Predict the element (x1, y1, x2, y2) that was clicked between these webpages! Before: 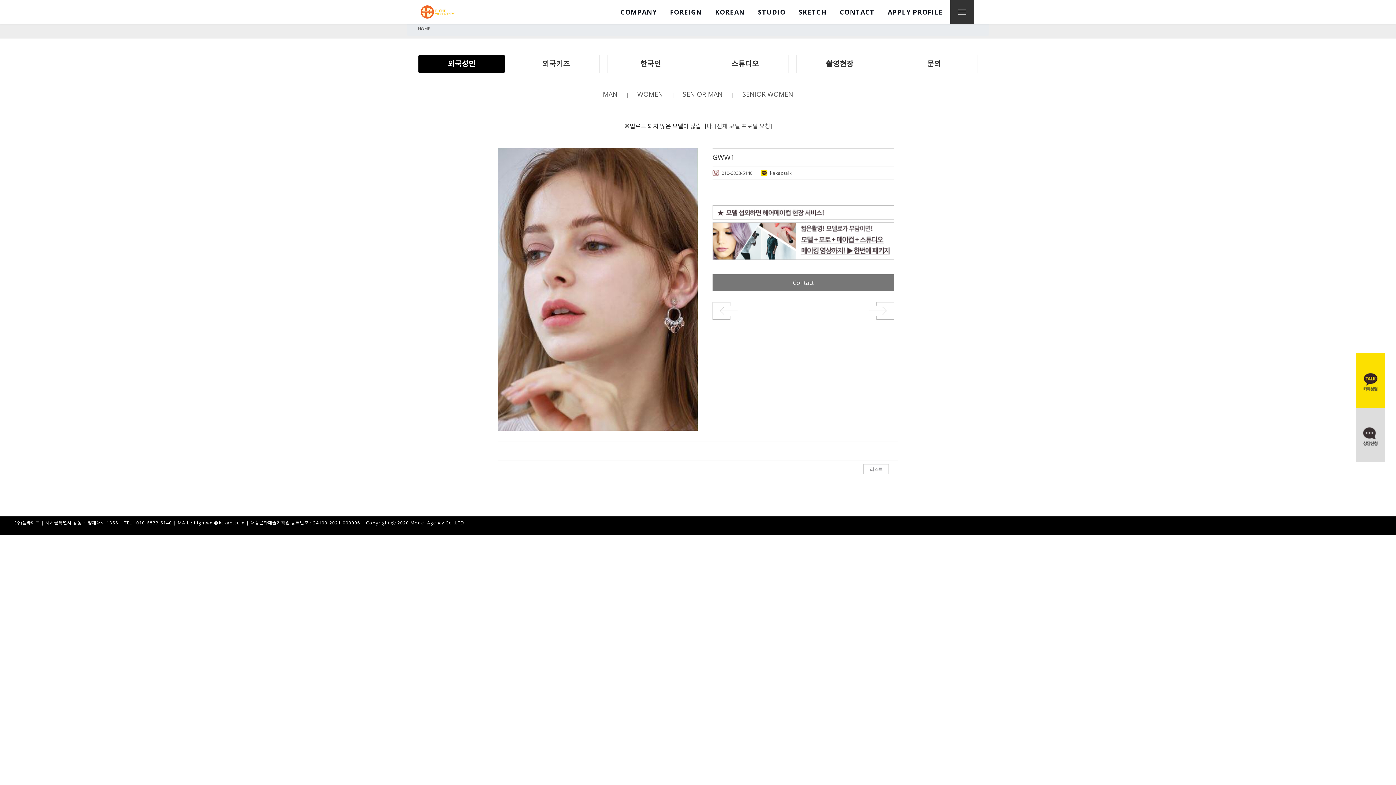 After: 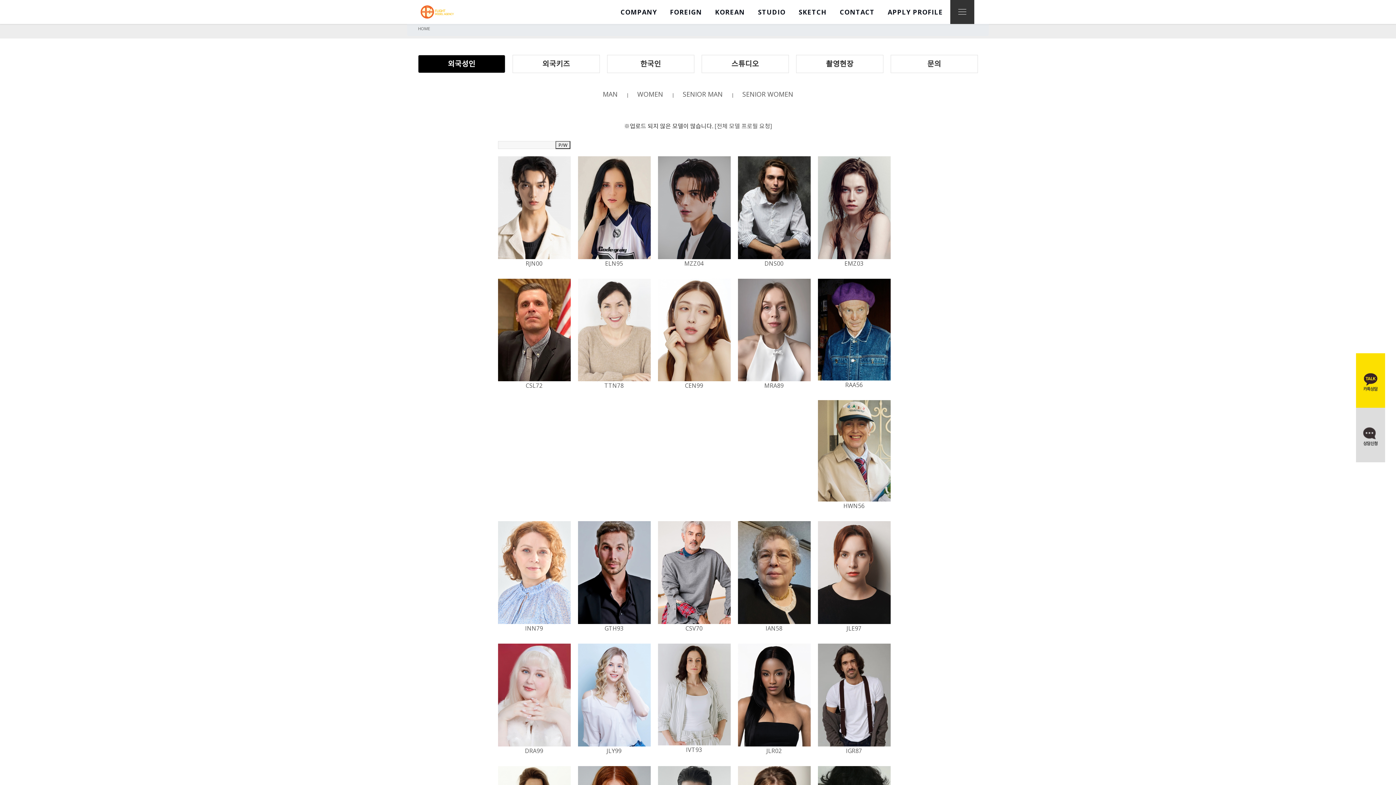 Action: label: FOREIGN bbox: (670, 8, 702, 15)